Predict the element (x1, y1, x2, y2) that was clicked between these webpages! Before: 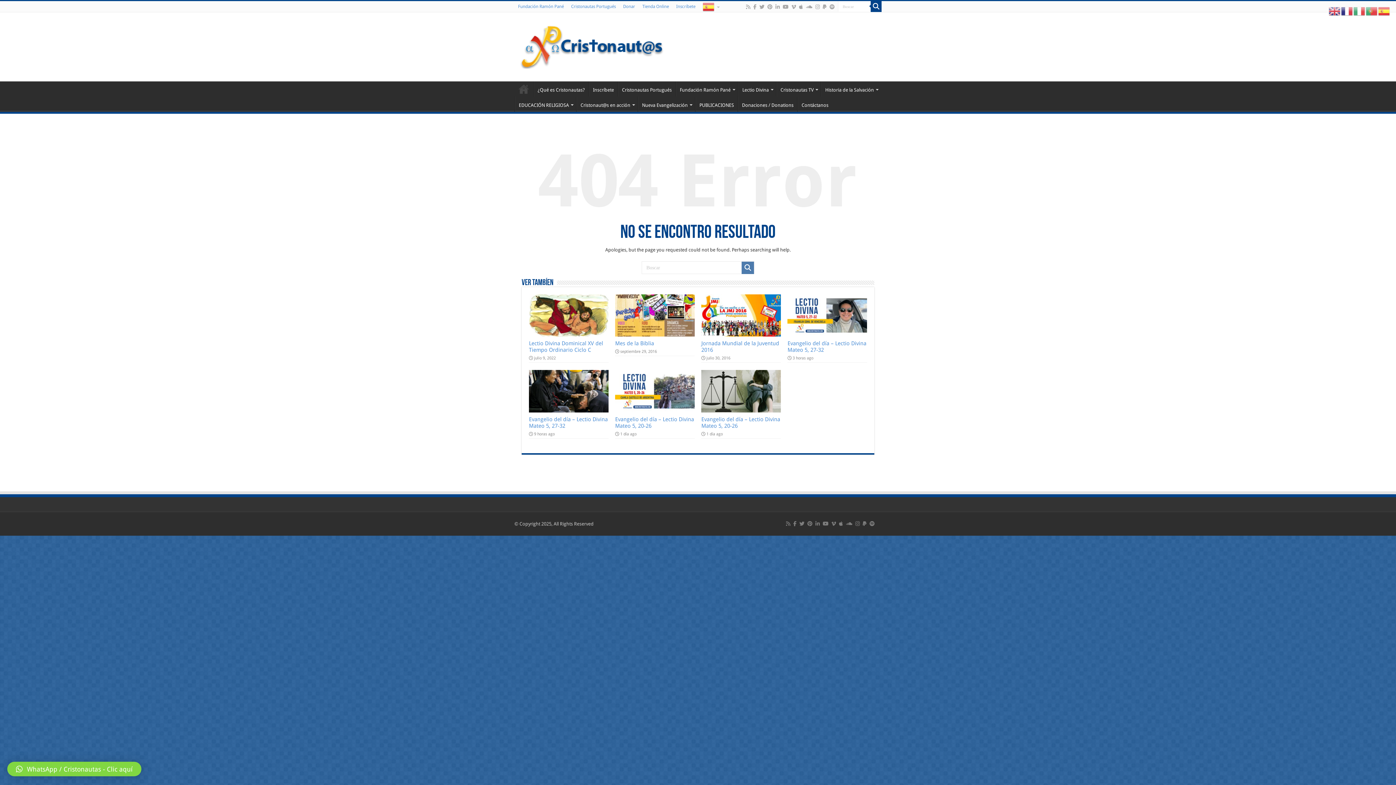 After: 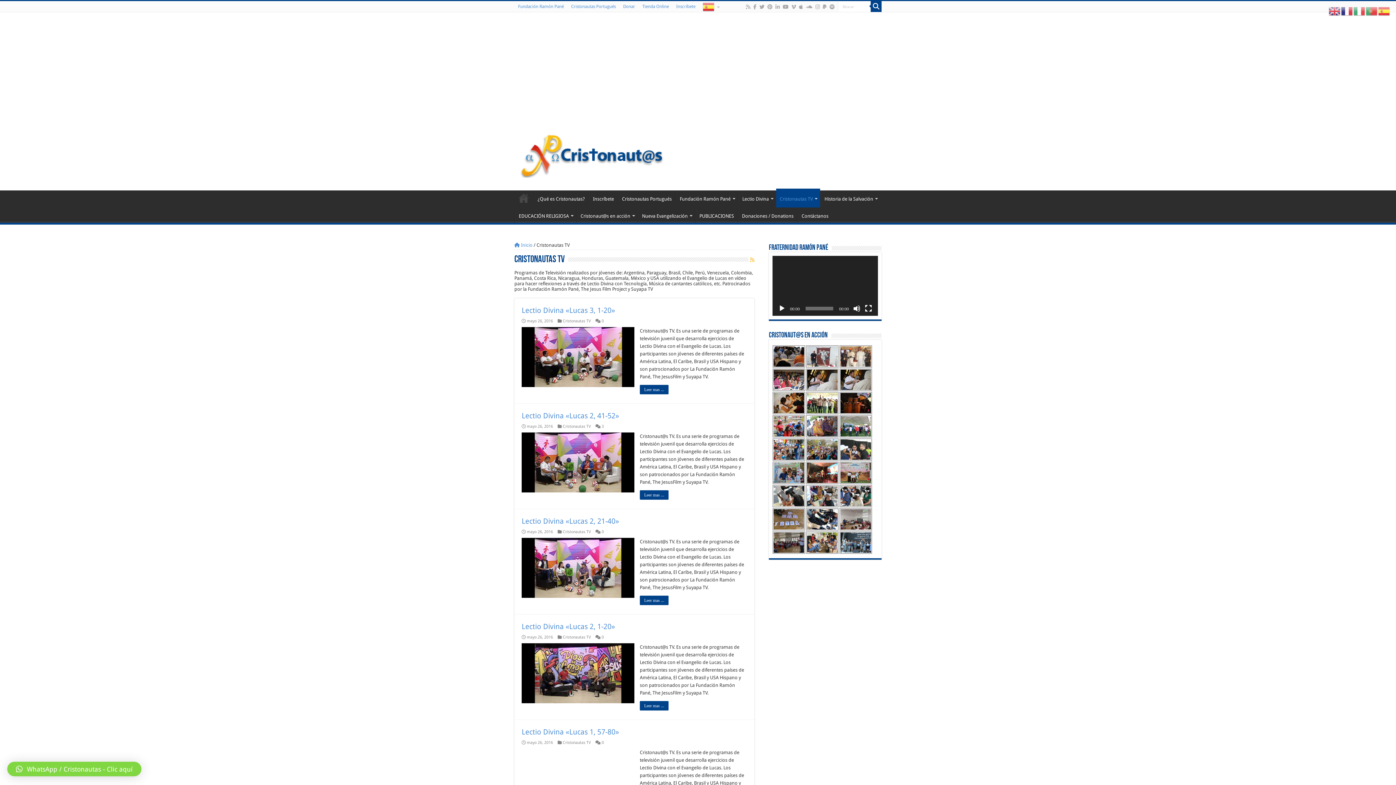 Action: bbox: (776, 81, 821, 96) label: Cristonautas TV